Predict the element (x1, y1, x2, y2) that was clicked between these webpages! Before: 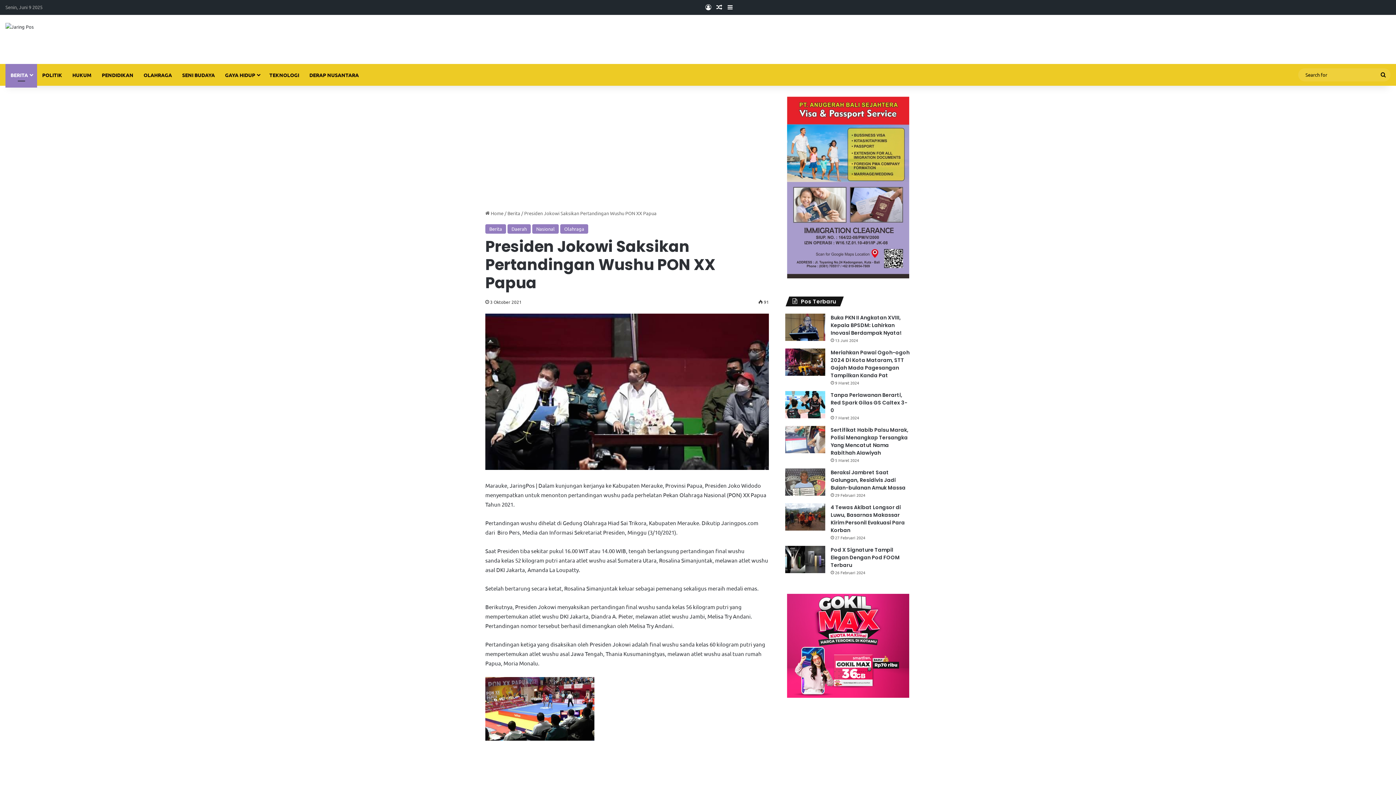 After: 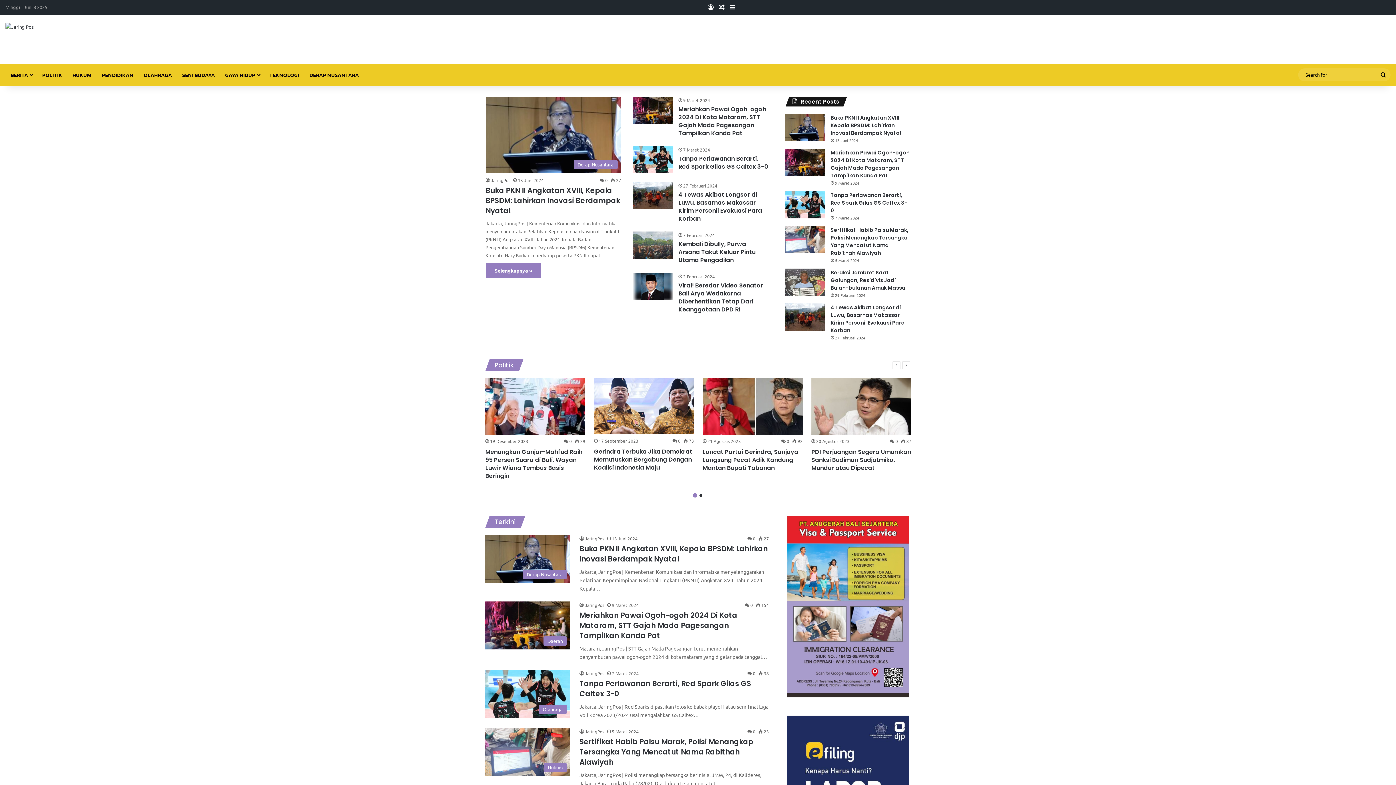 Action: label:  Home bbox: (485, 210, 503, 216)